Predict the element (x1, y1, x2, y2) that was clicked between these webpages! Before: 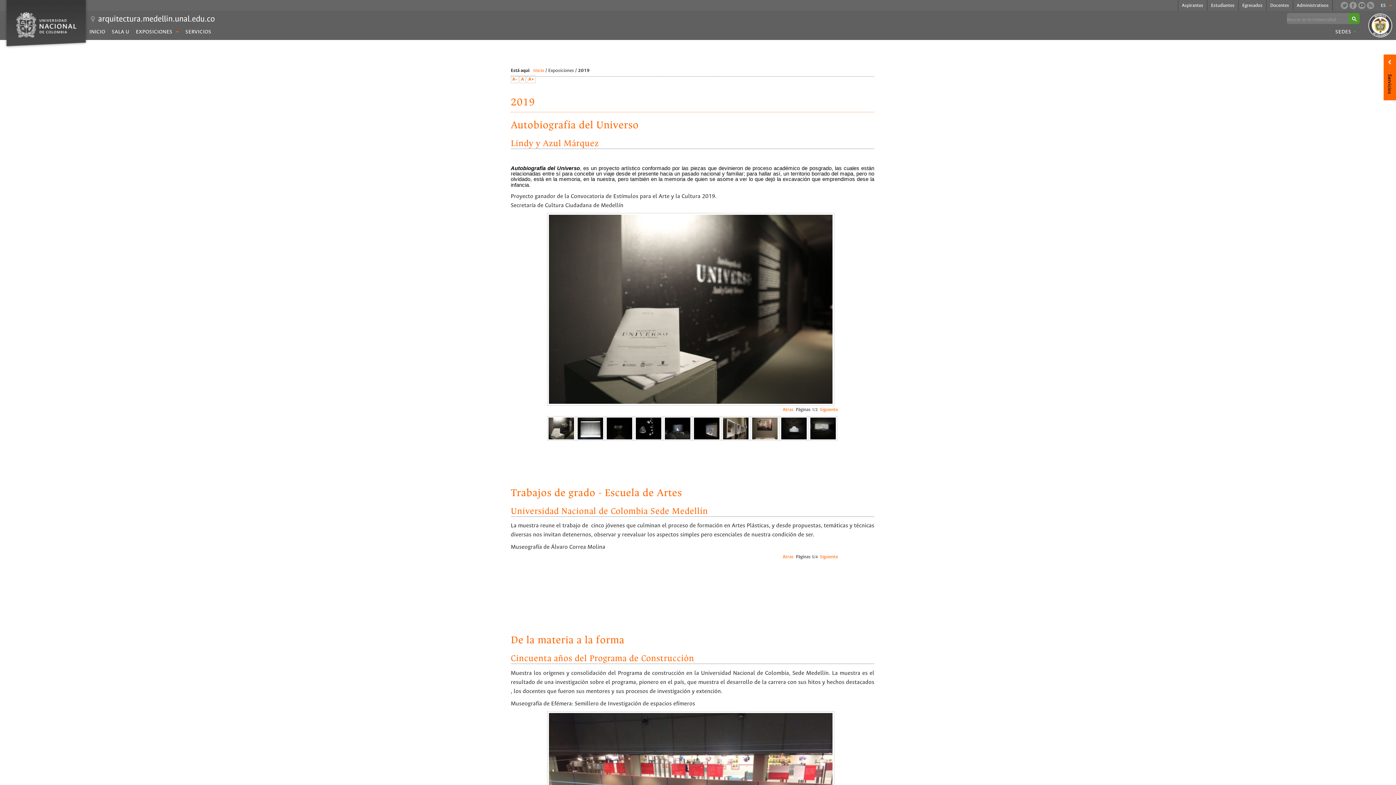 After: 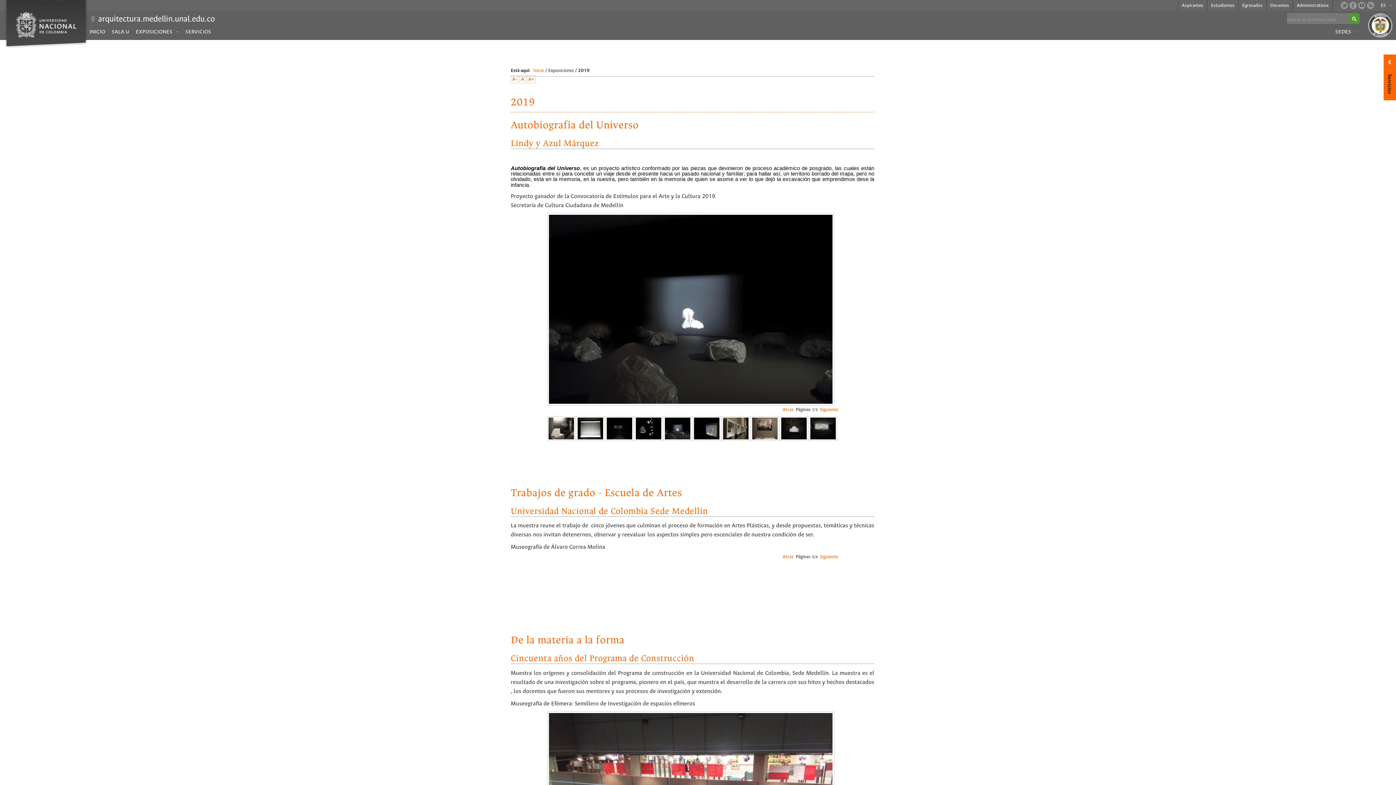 Action: bbox: (663, 416, 692, 440)